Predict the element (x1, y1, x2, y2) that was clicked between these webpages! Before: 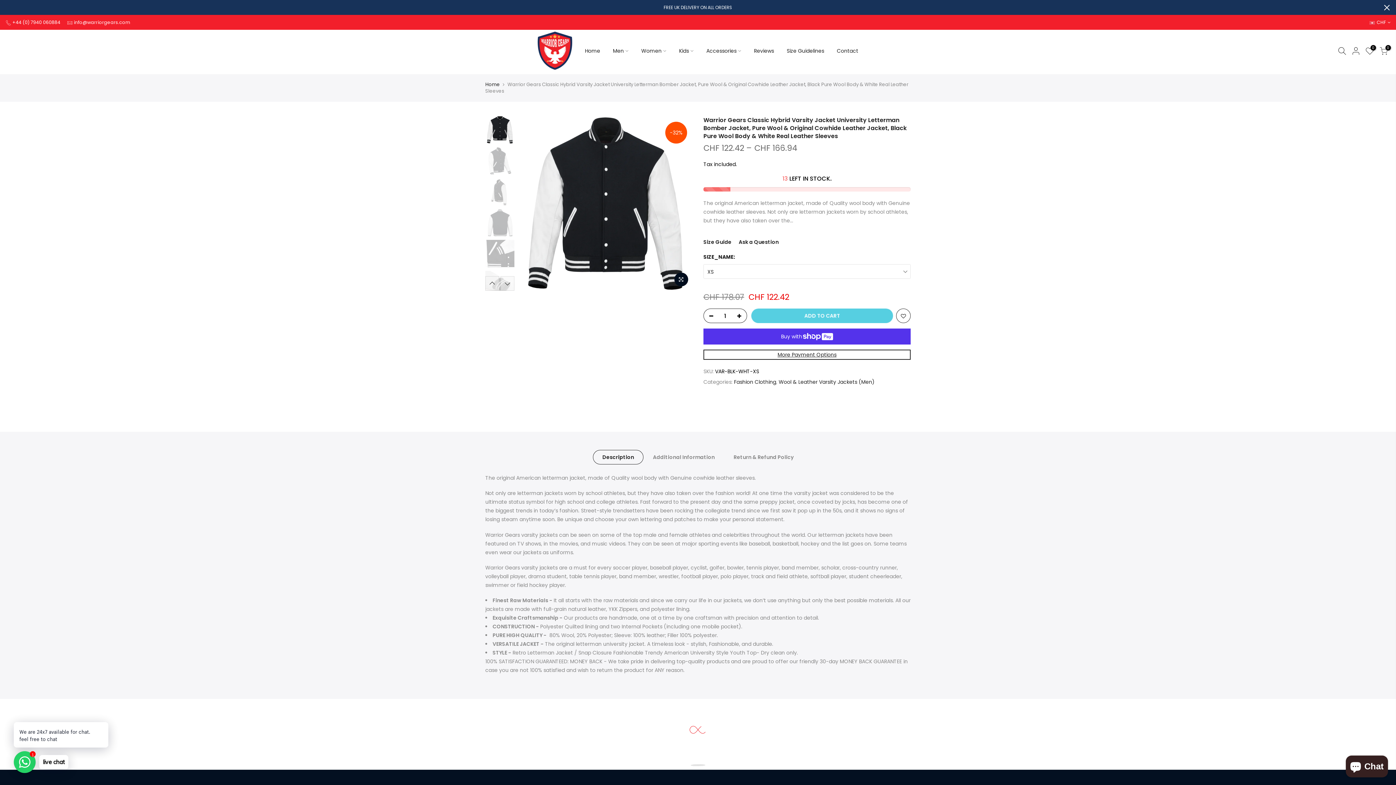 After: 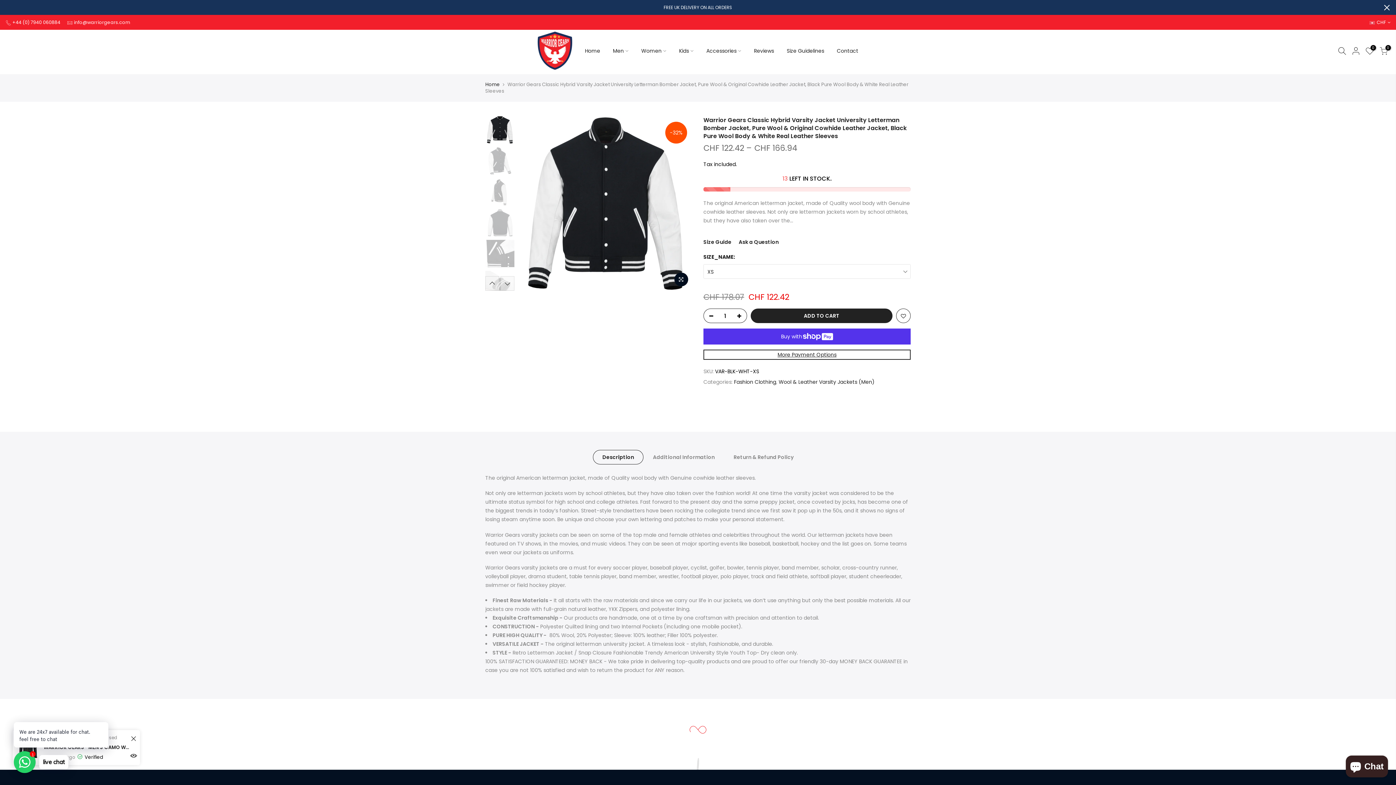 Action: bbox: (750, 308, 892, 323) label: ADD TO CART